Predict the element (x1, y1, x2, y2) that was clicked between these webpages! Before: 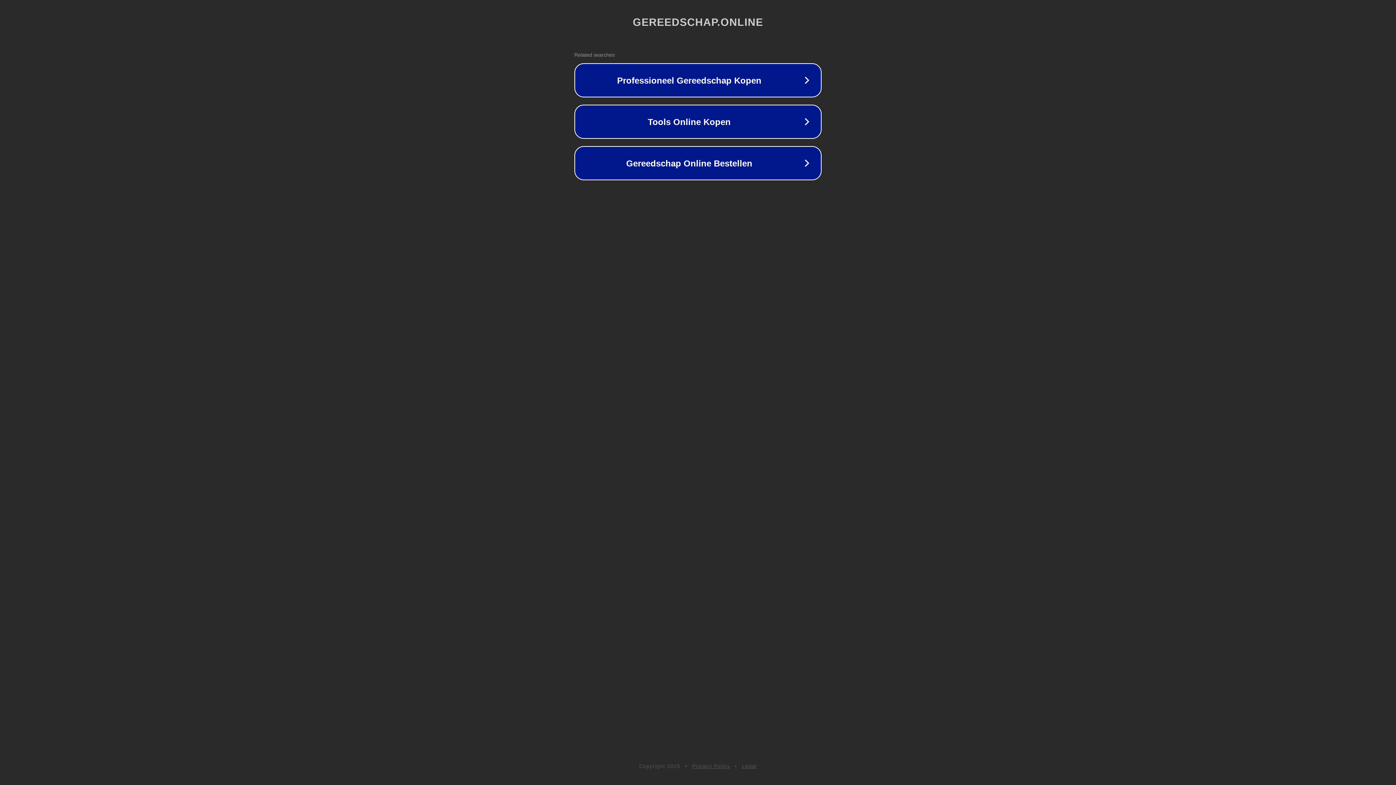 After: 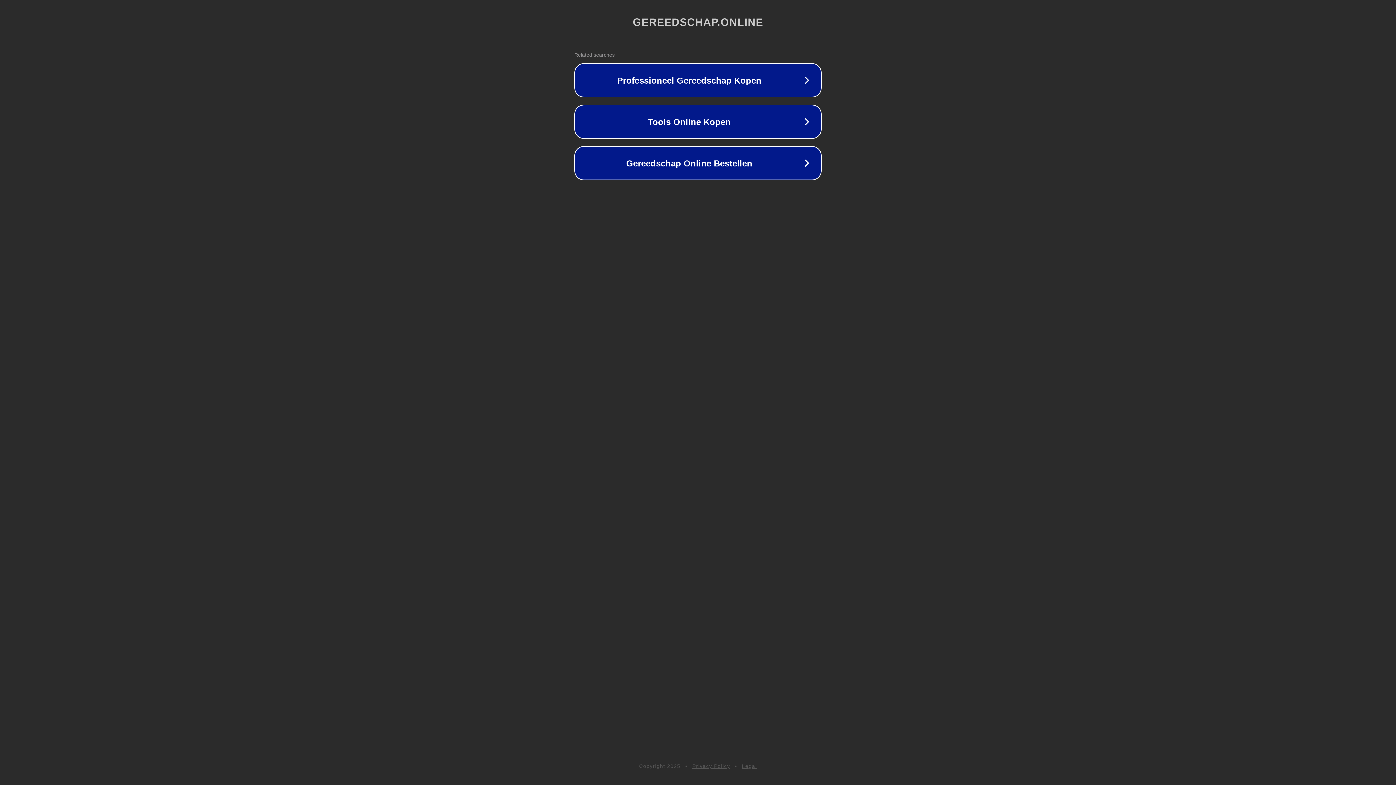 Action: bbox: (692, 763, 730, 769) label: Privacy Policy